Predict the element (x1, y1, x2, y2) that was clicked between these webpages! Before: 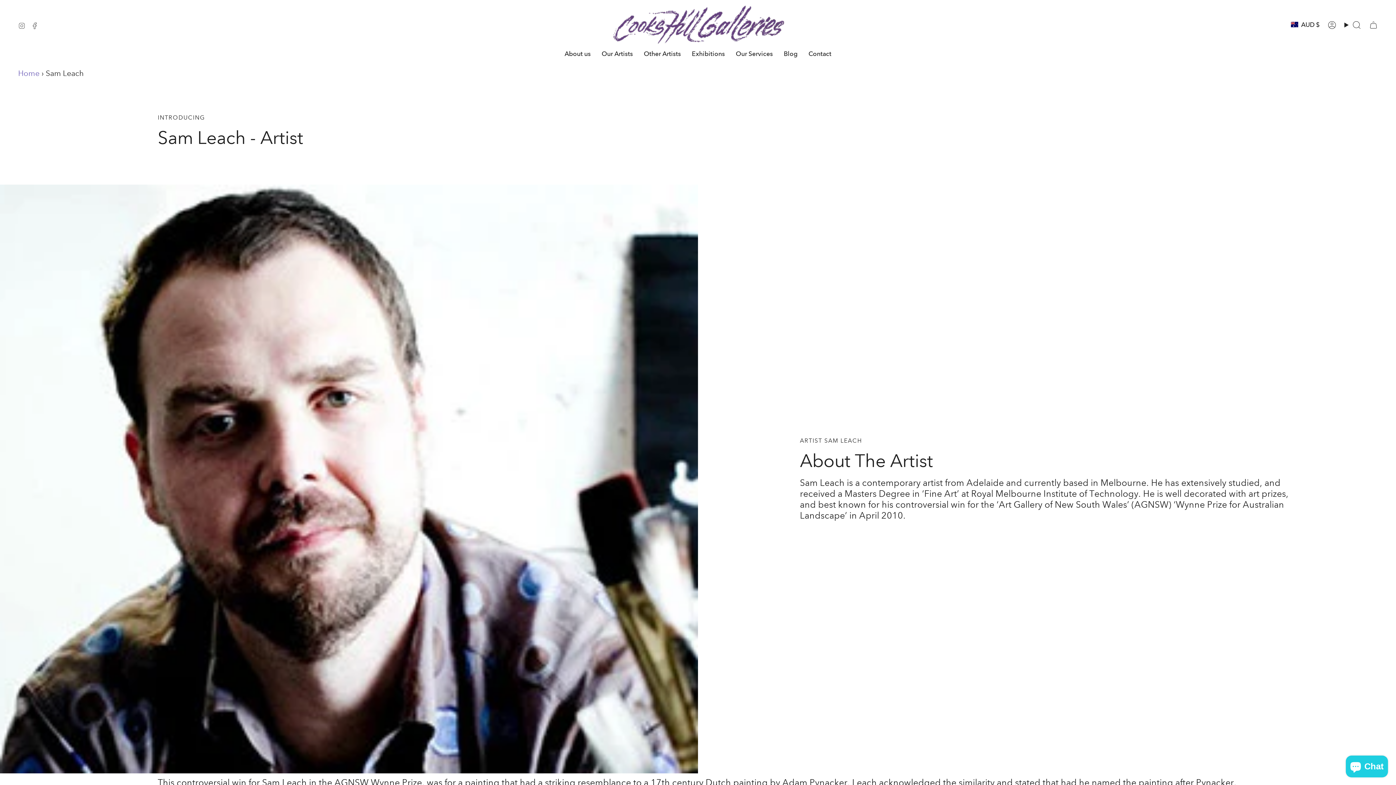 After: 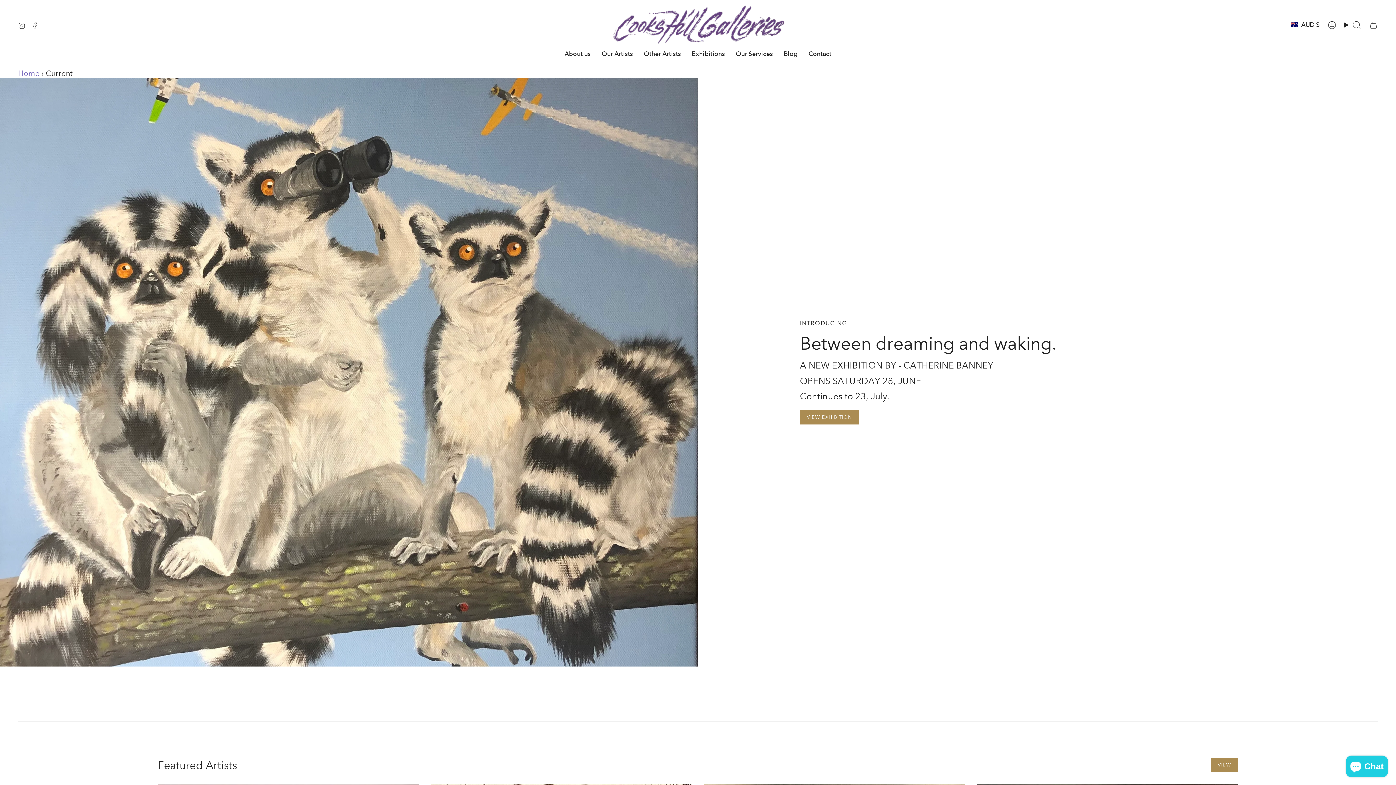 Action: bbox: (686, 44, 730, 63) label: Exhibitions